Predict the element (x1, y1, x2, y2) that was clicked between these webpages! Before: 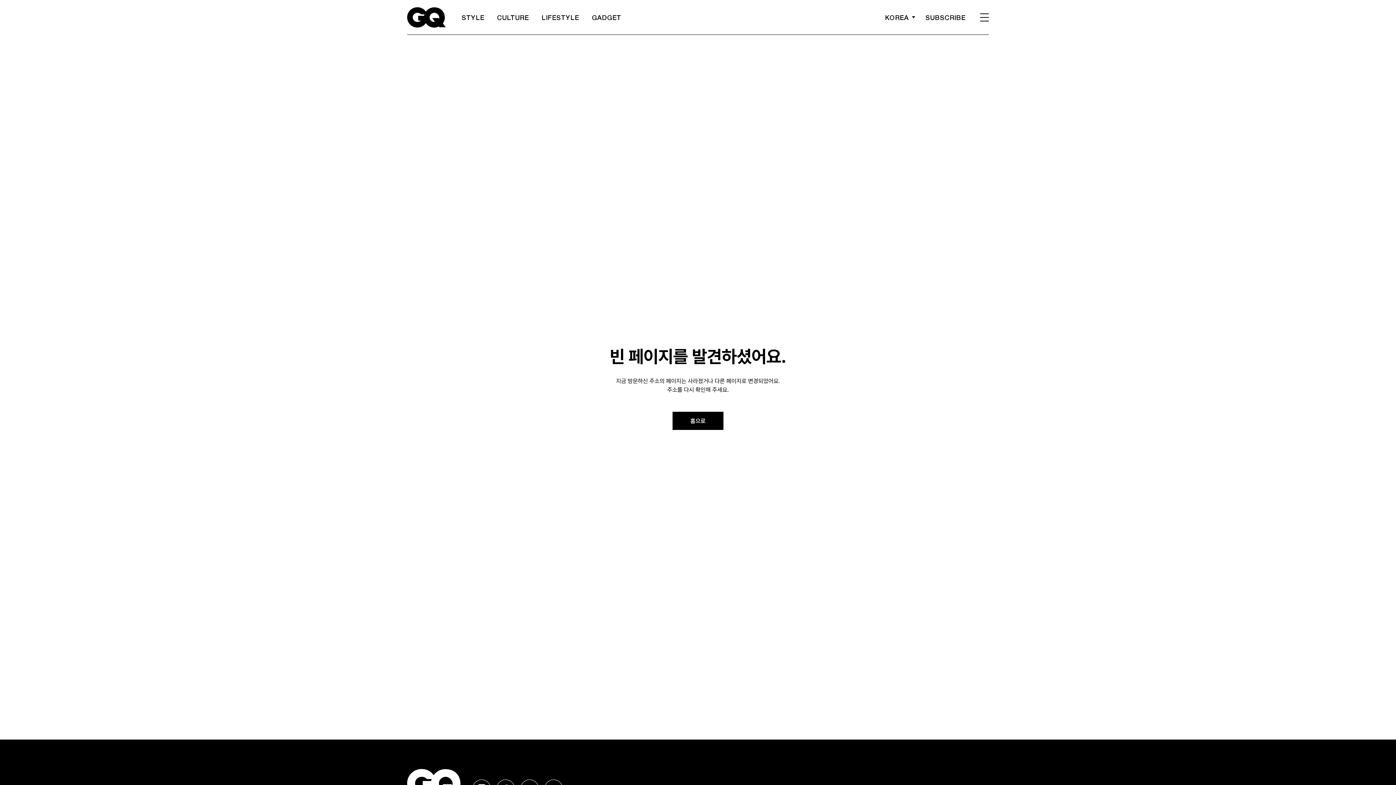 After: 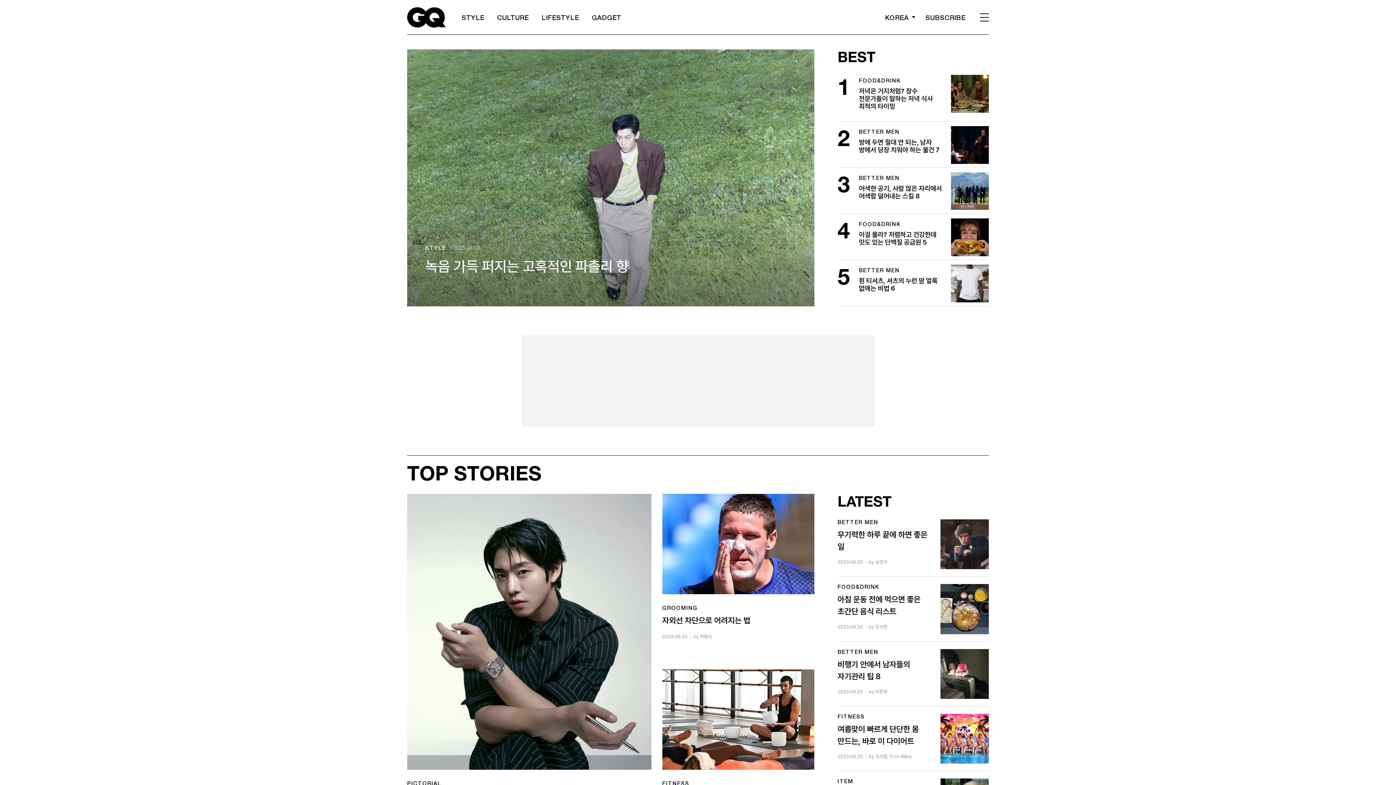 Action: bbox: (672, 411, 723, 430) label: 홈으로